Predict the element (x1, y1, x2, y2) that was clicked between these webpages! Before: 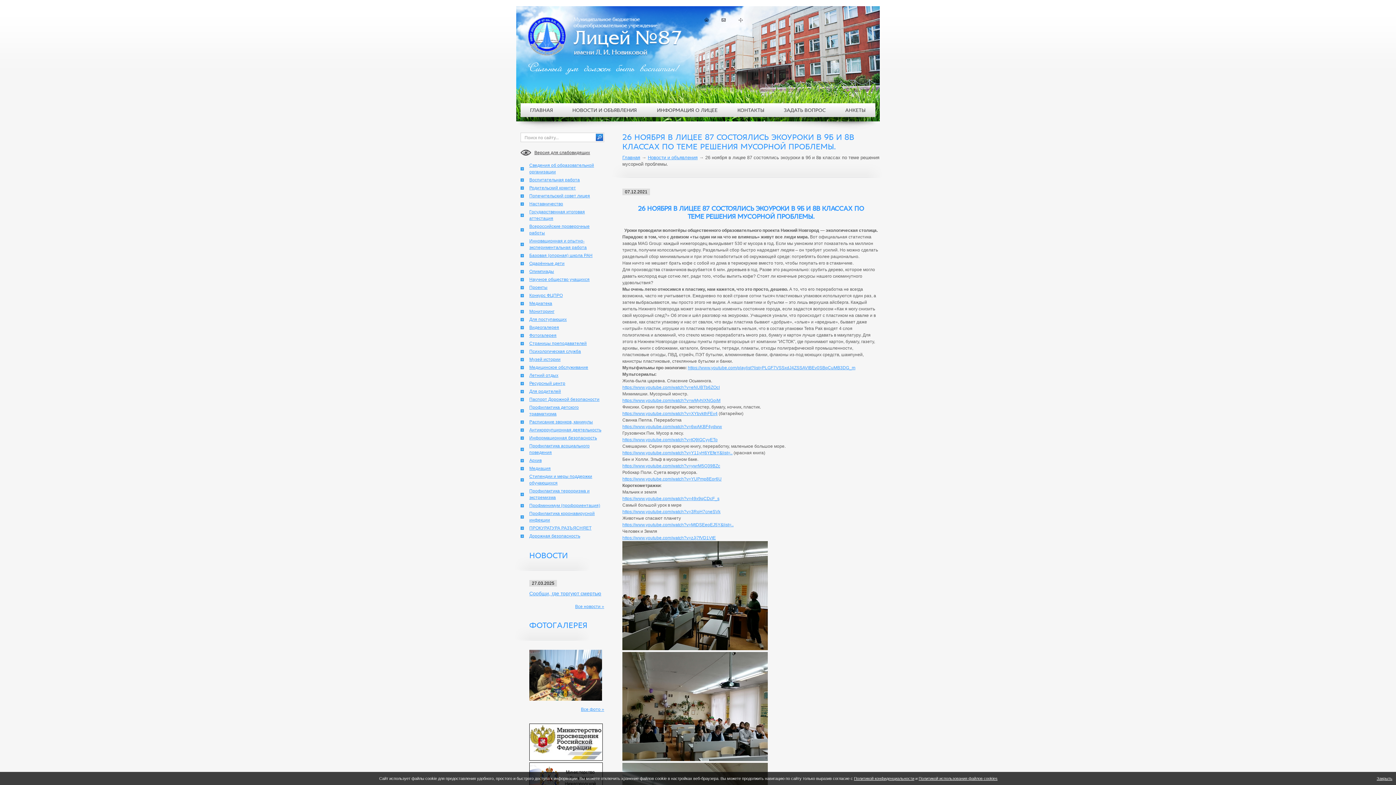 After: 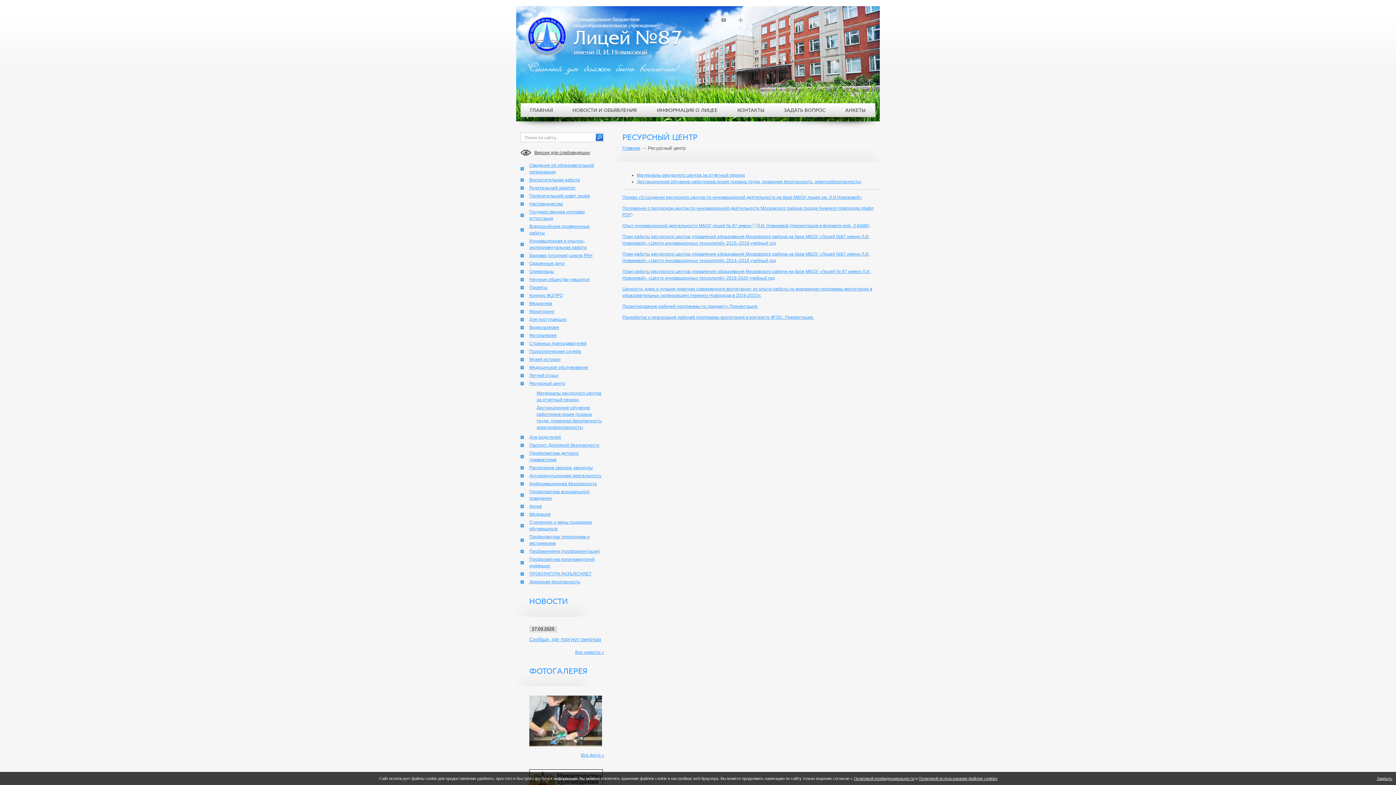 Action: bbox: (520, 379, 604, 387) label: Ресурсный центр